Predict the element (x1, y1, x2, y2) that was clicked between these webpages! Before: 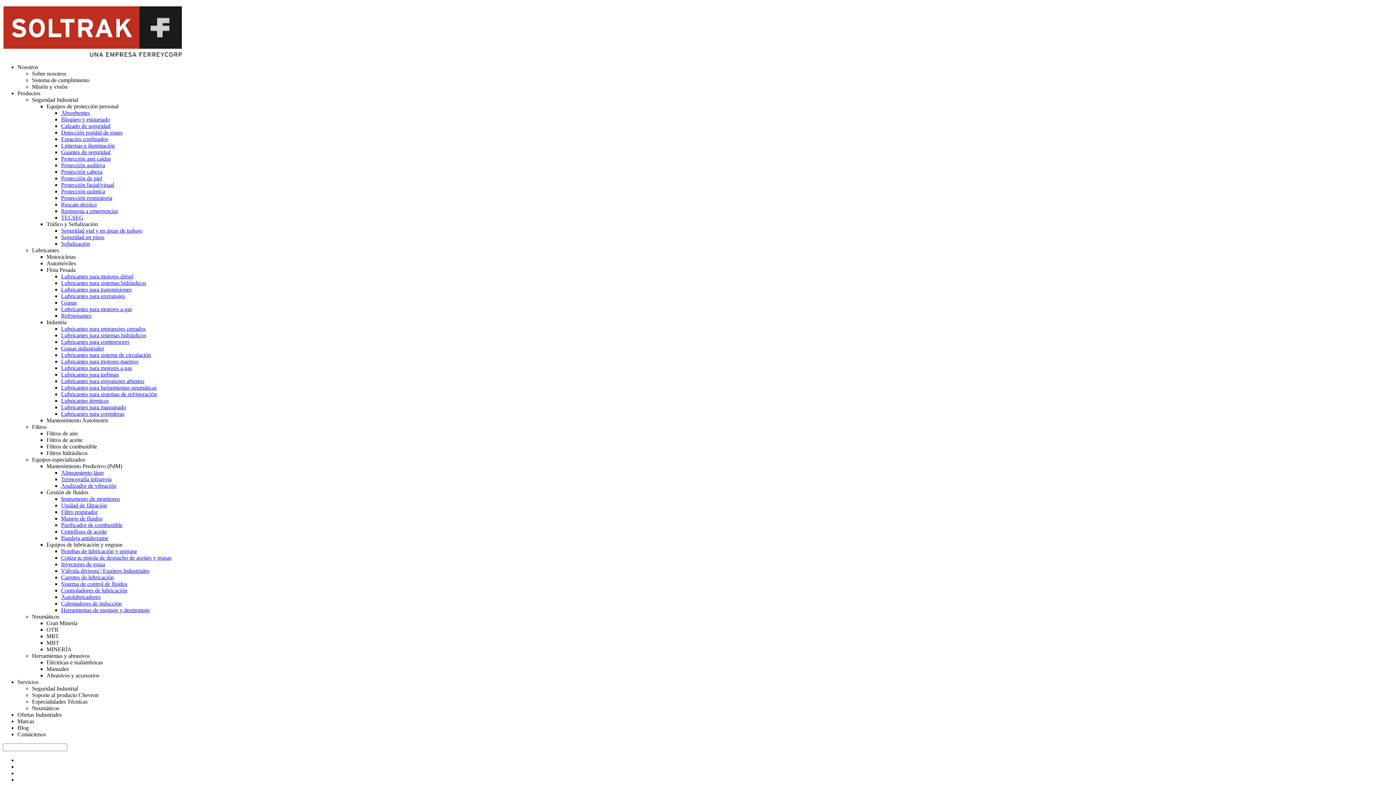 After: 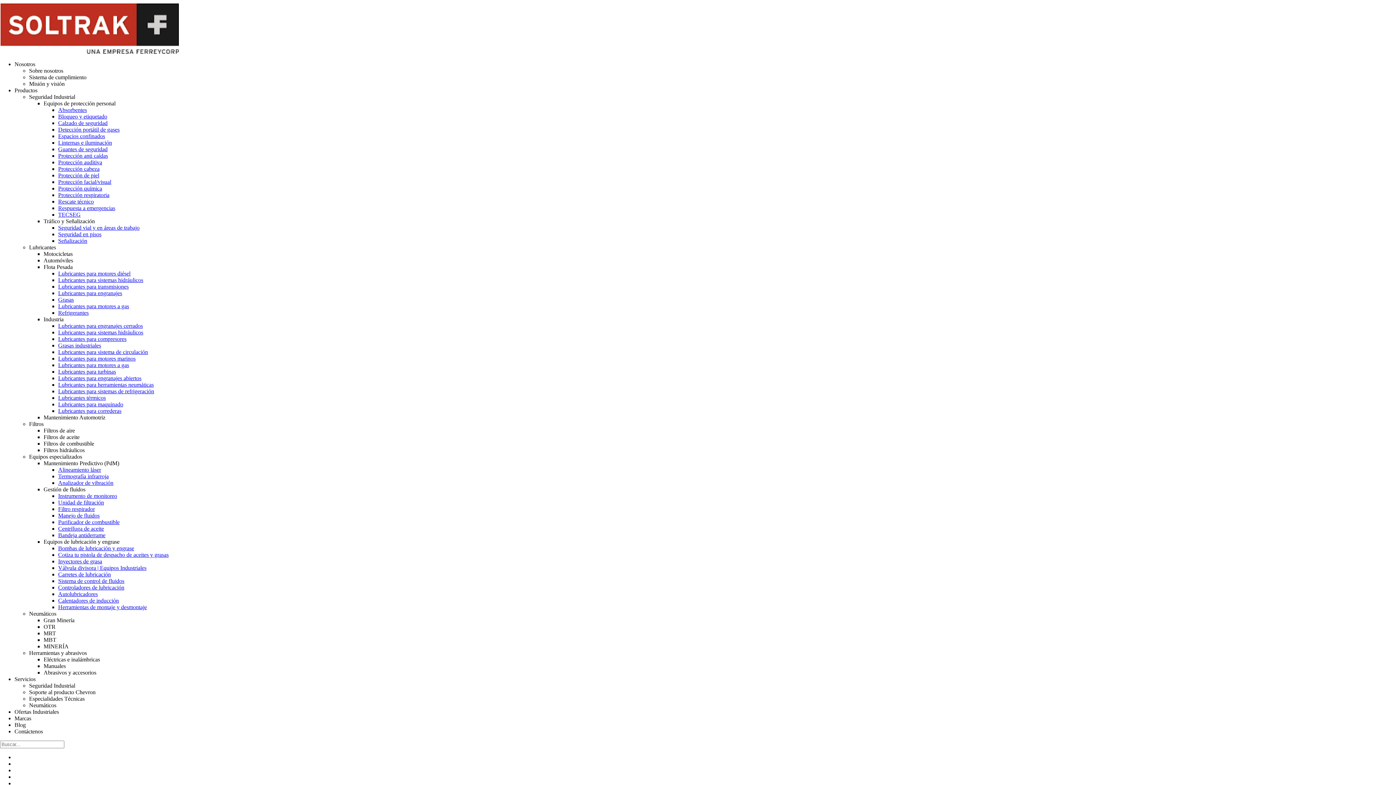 Action: bbox: (61, 528, 106, 534) label: Centrífuga de aceite